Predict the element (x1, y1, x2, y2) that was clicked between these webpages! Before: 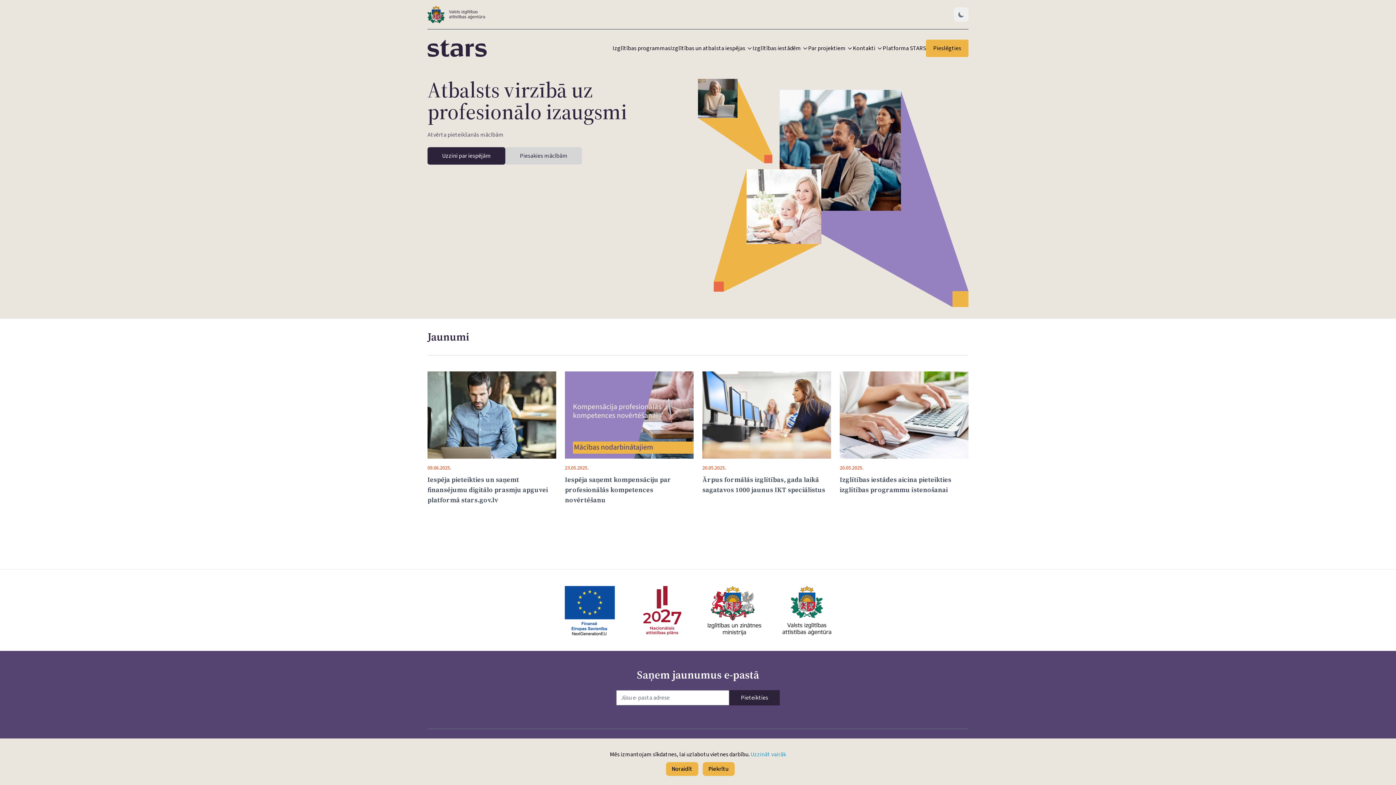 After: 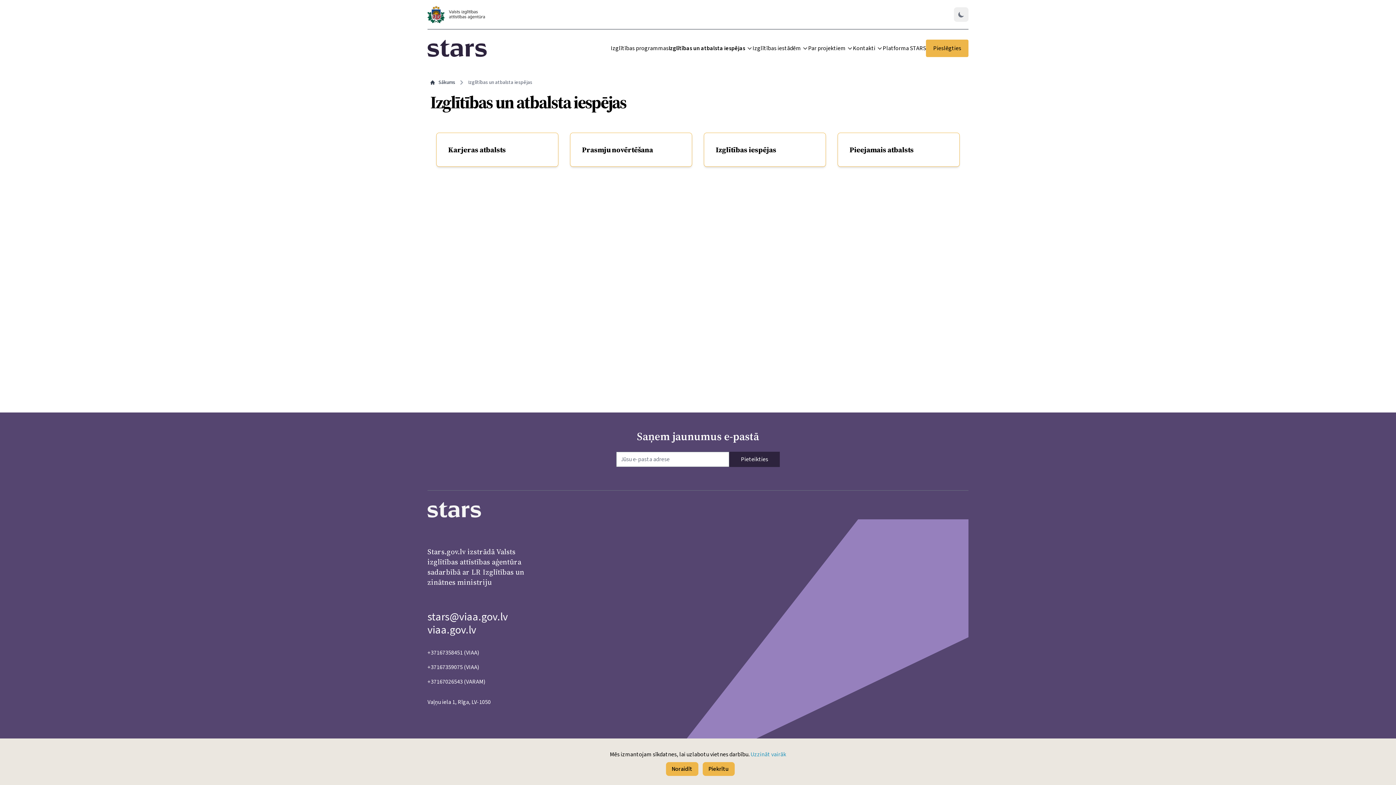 Action: bbox: (670, 44, 752, 52) label: Izglītības un atbalsta iespējas